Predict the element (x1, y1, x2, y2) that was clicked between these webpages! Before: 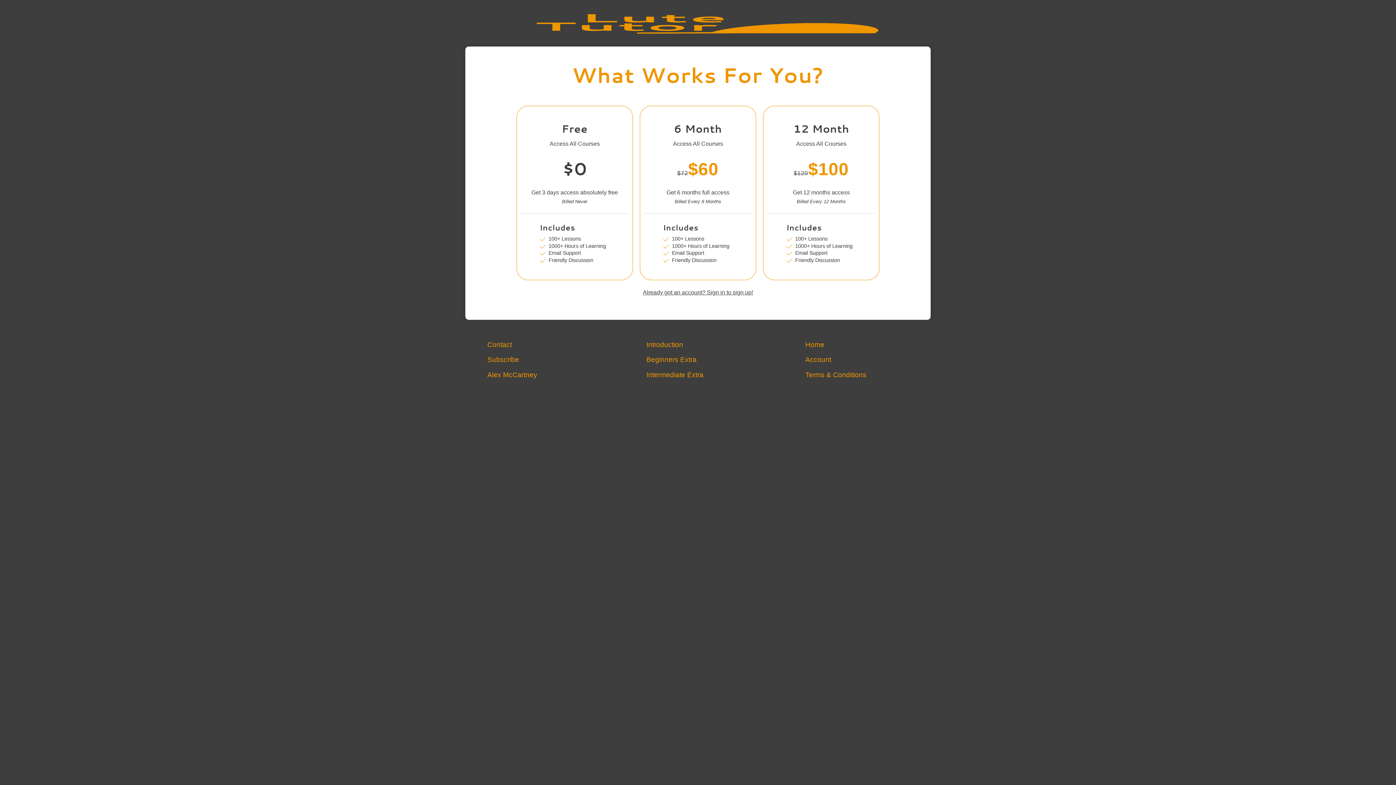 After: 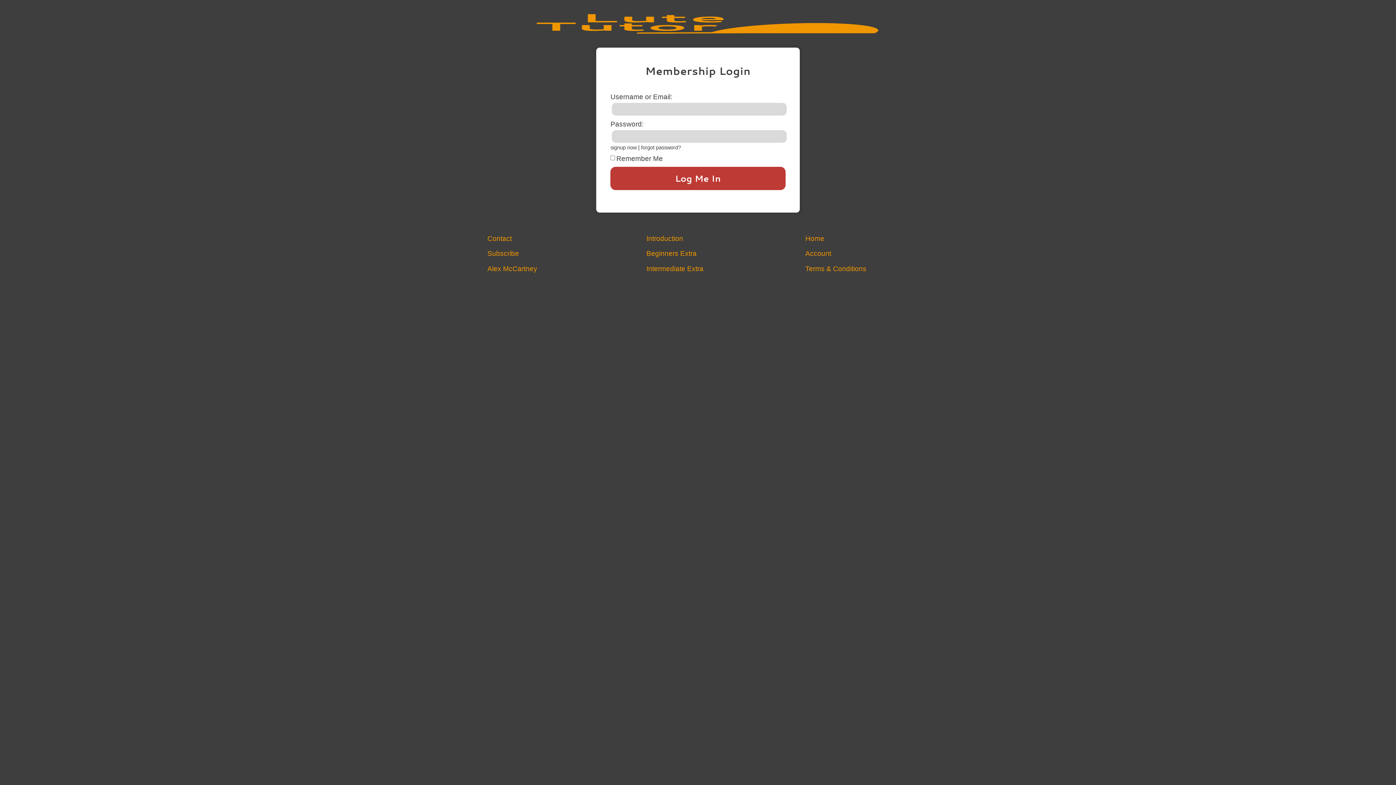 Action: label: Already got an account? Sign in to sign up! bbox: (643, 289, 753, 296)